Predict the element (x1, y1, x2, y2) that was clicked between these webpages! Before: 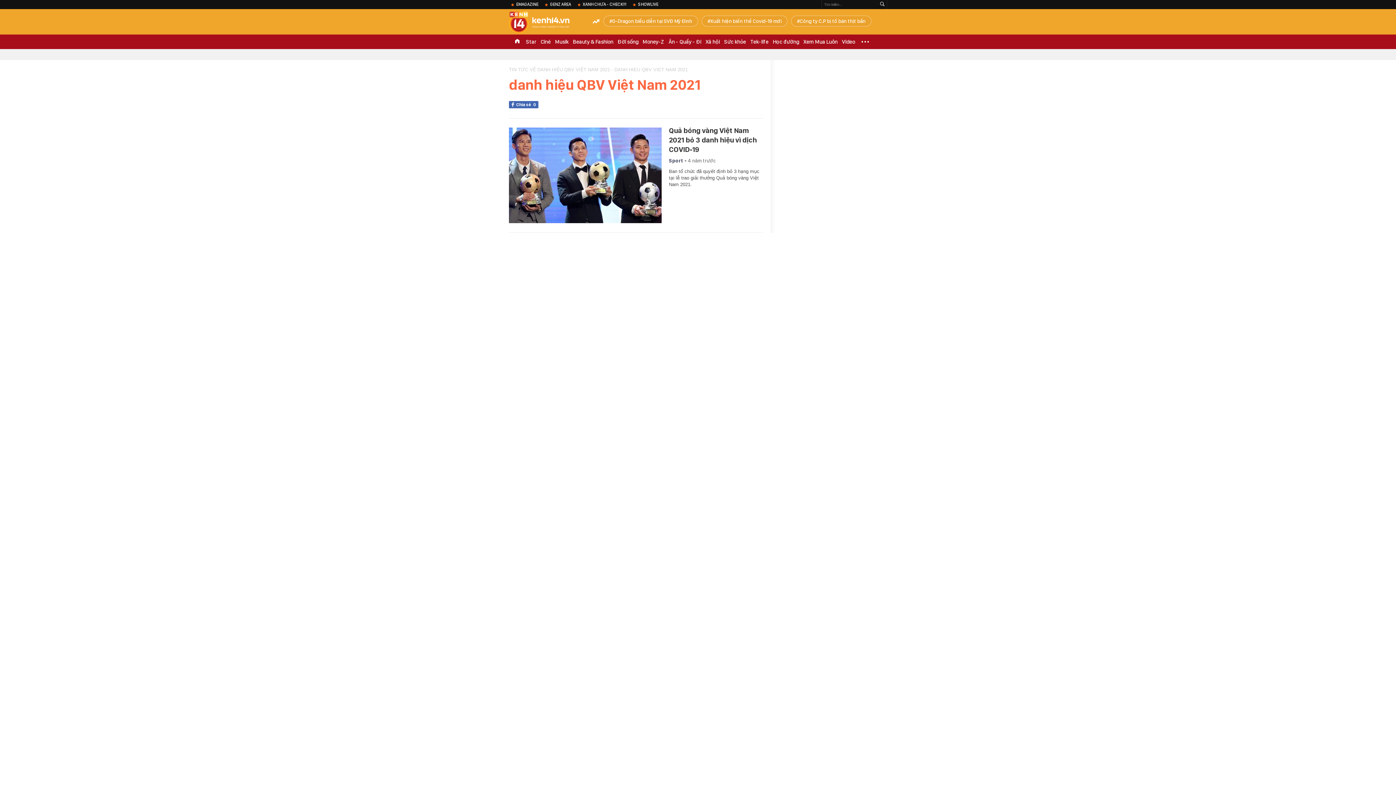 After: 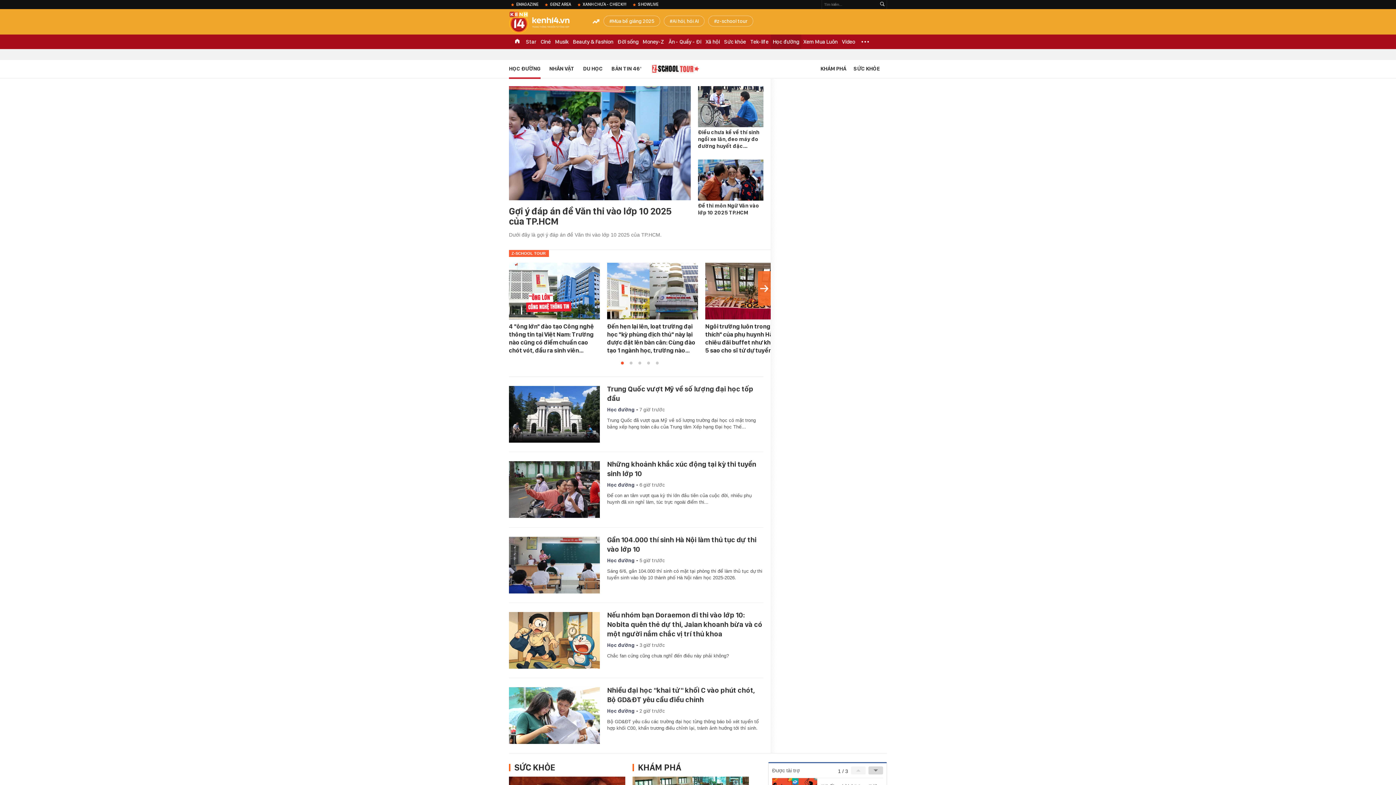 Action: label: Học đường bbox: (770, 34, 801, 49)